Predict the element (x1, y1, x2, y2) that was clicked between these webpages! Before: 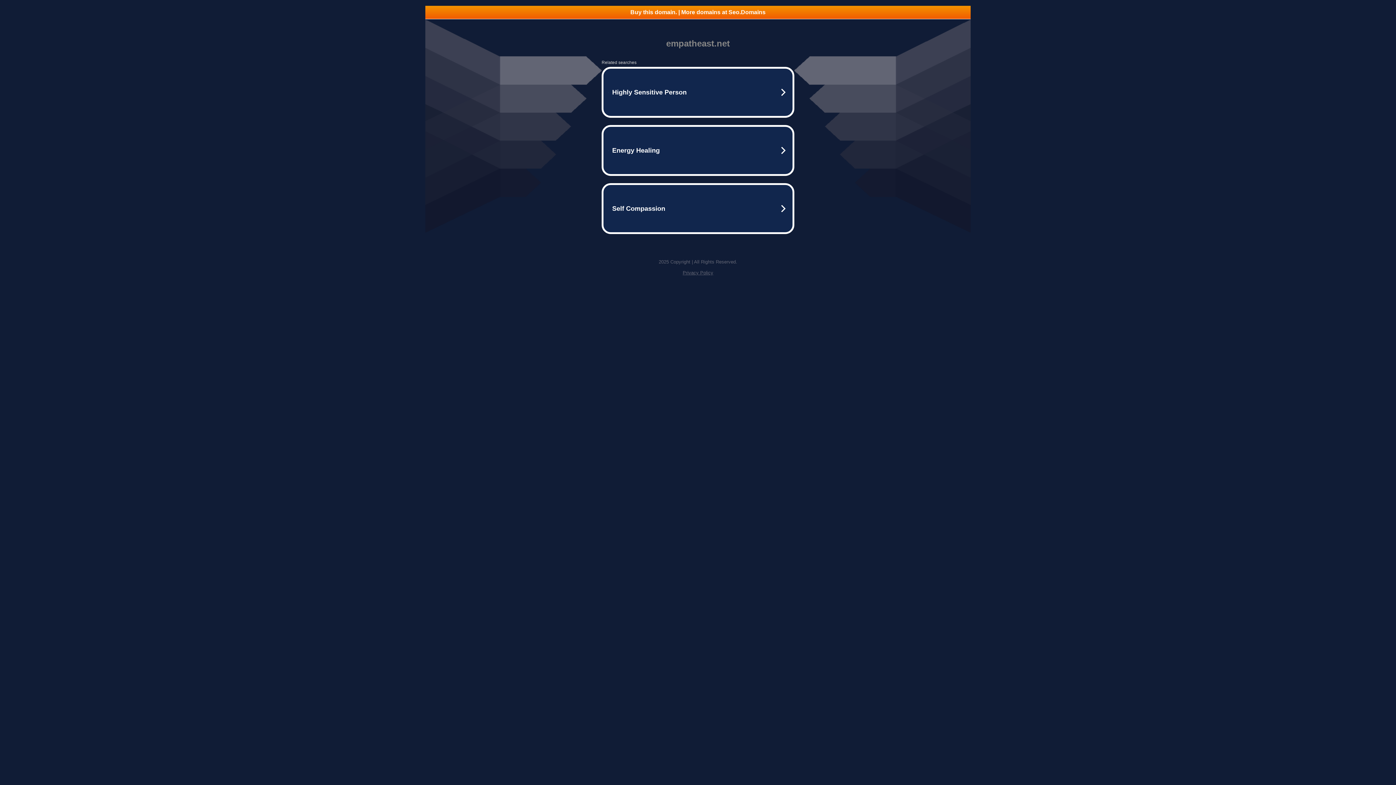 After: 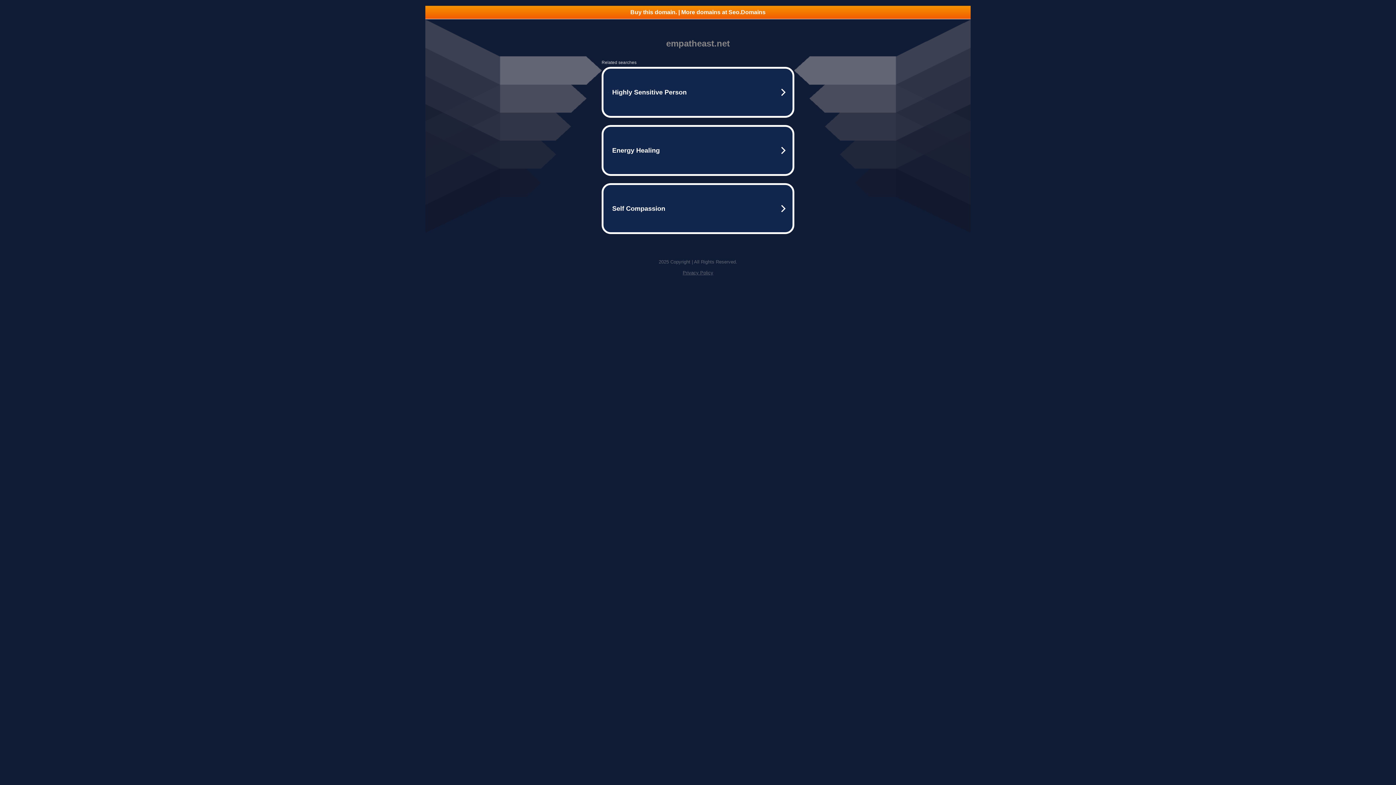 Action: bbox: (425, 5, 970, 18) label: Buy this domain. | More domains at Seo.Domains